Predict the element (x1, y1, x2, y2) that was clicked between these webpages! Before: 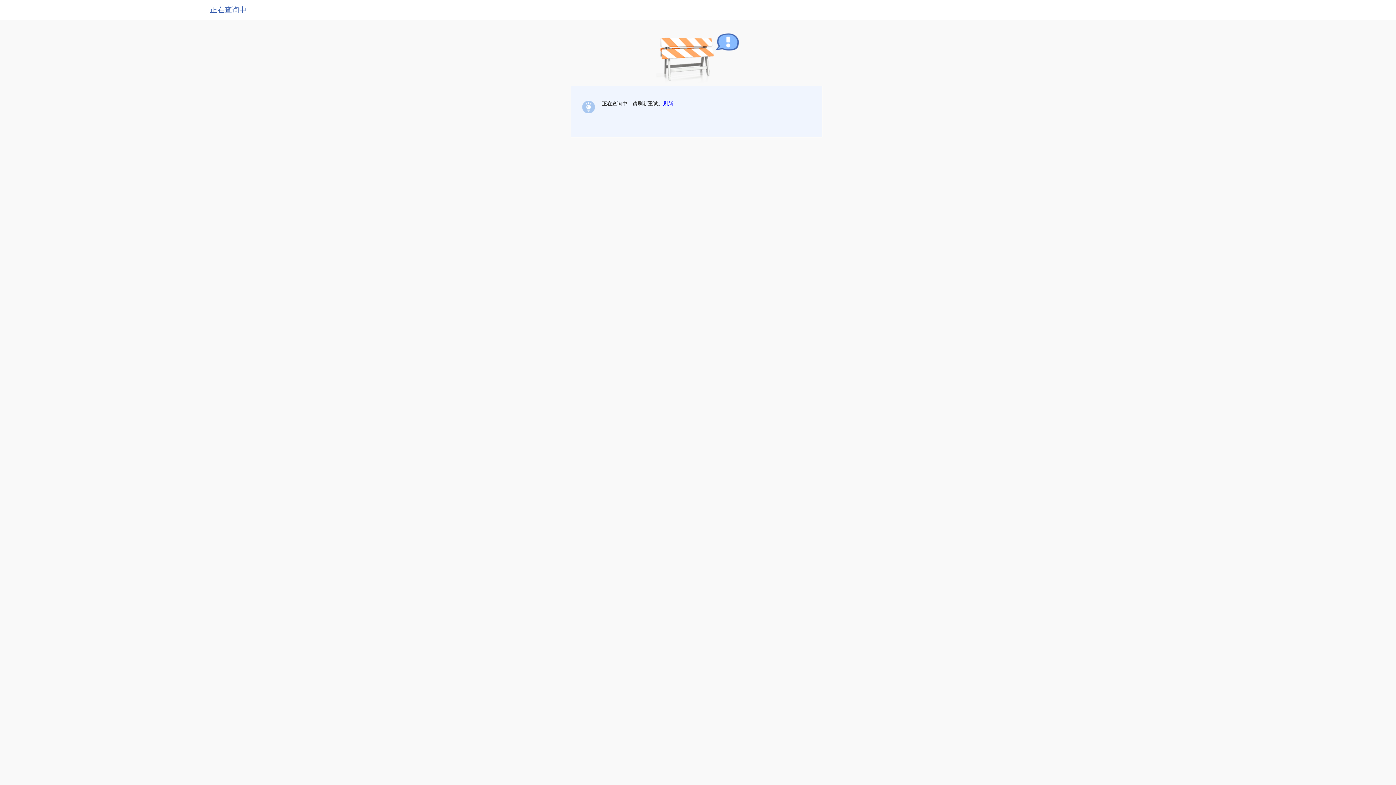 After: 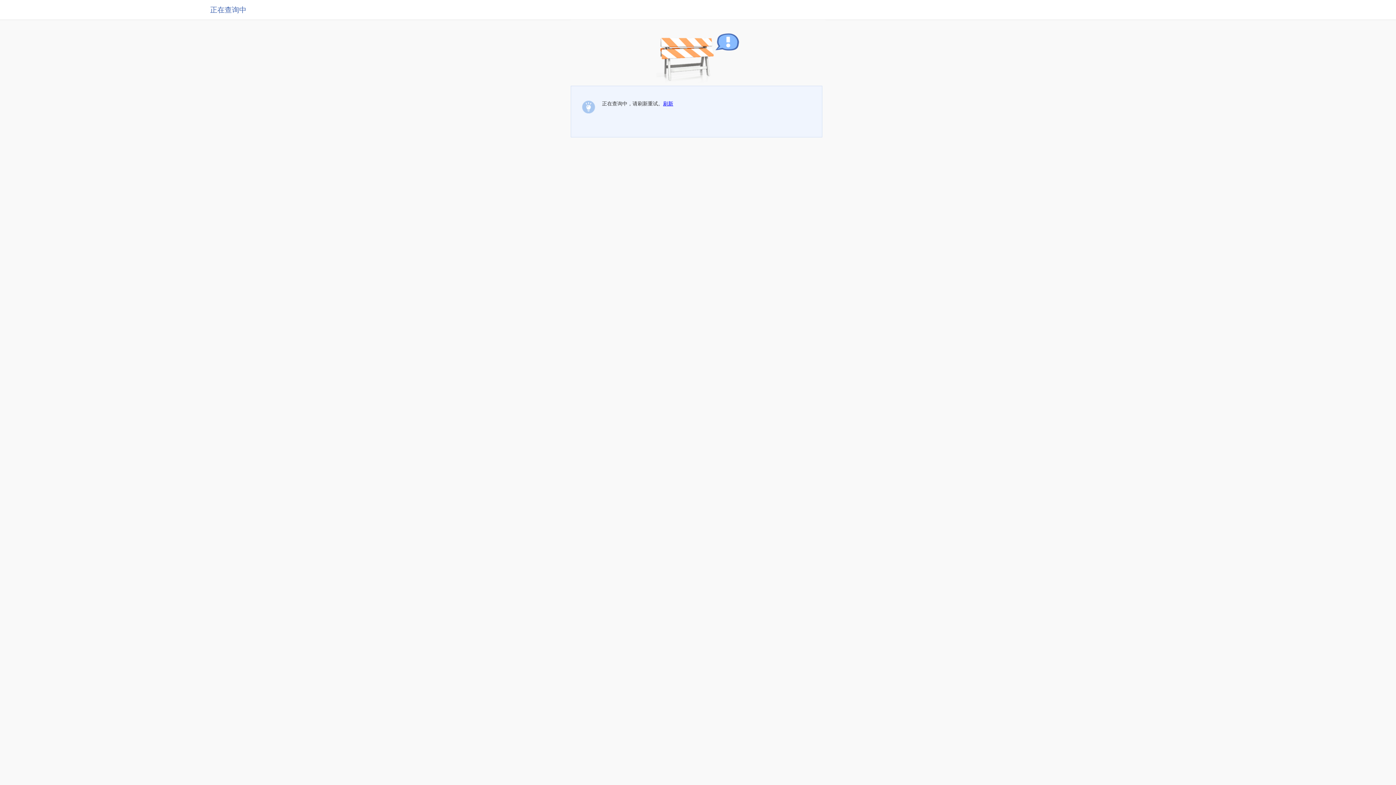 Action: label: 刷新 bbox: (663, 100, 673, 106)